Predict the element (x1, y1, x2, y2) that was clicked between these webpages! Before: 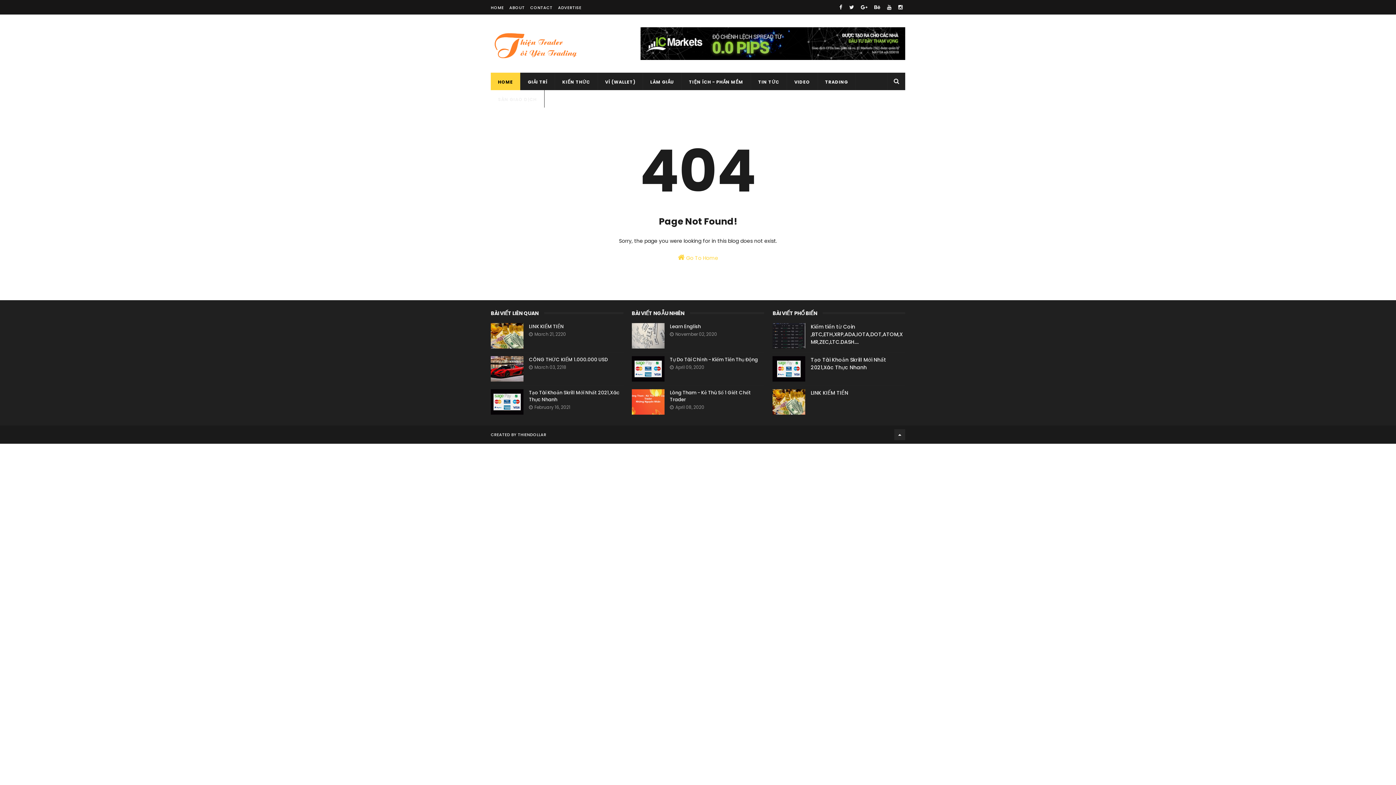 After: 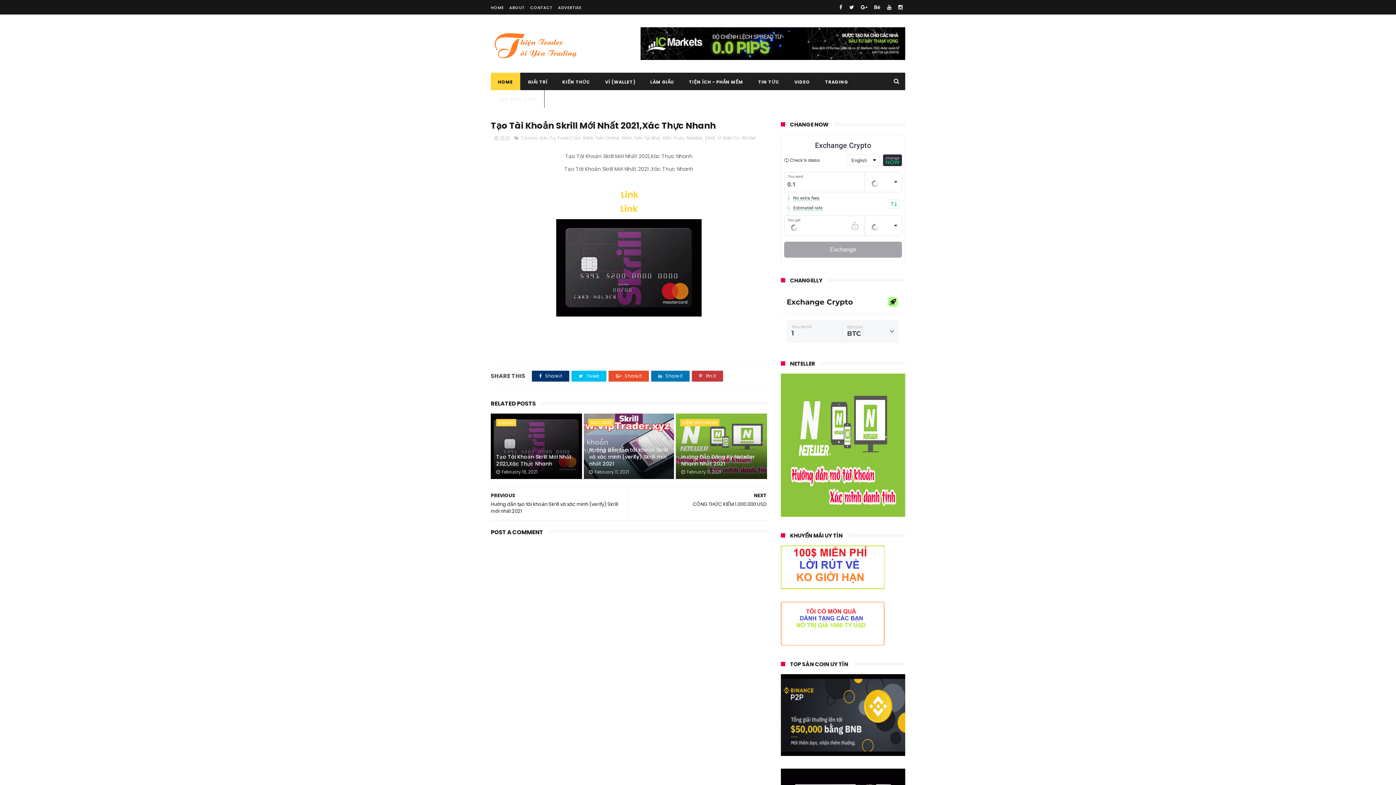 Action: label: Tạo Tài Khoản Skrill Mới Nhất 2021,Xác Thực Nhanh bbox: (810, 356, 886, 371)